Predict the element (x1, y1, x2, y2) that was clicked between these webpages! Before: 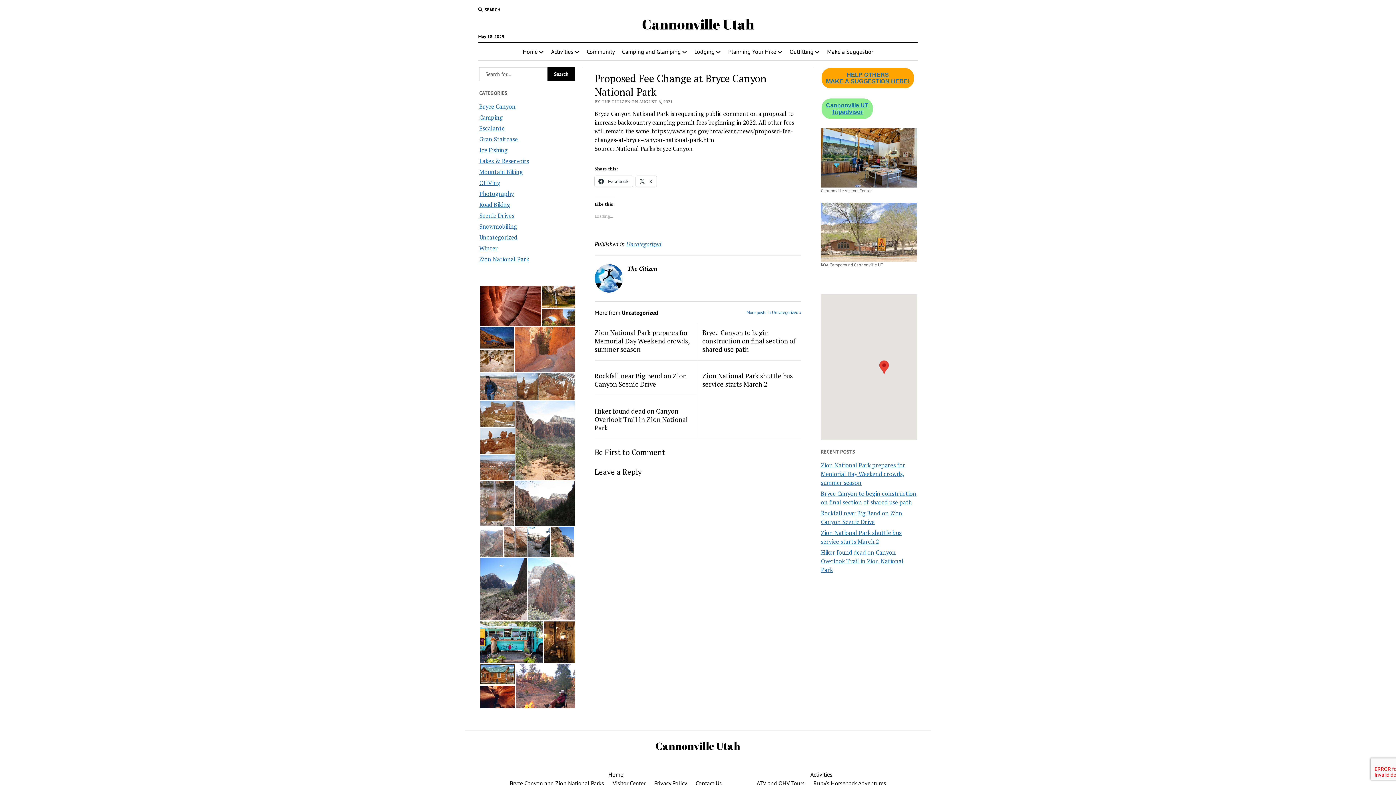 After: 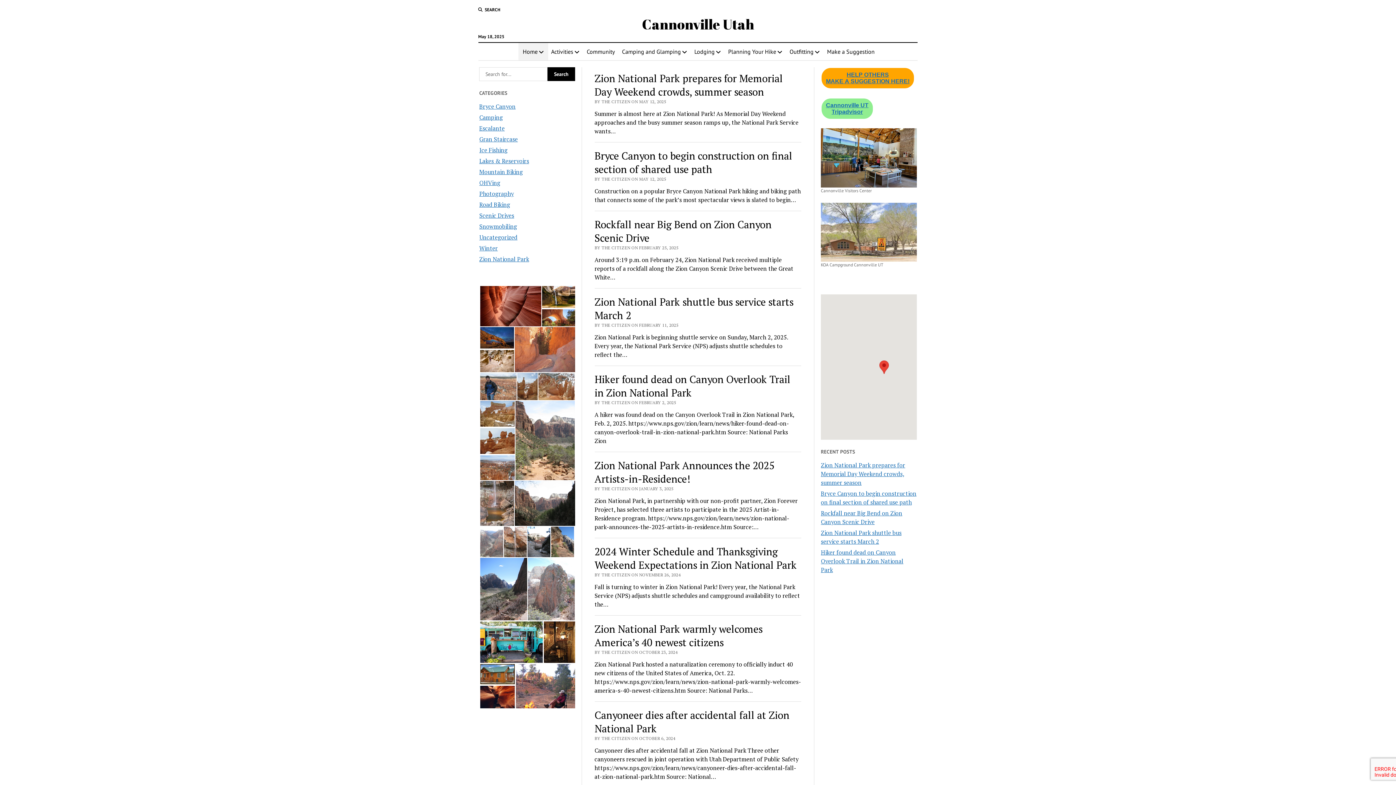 Action: bbox: (518, 42, 548, 60) label: Home